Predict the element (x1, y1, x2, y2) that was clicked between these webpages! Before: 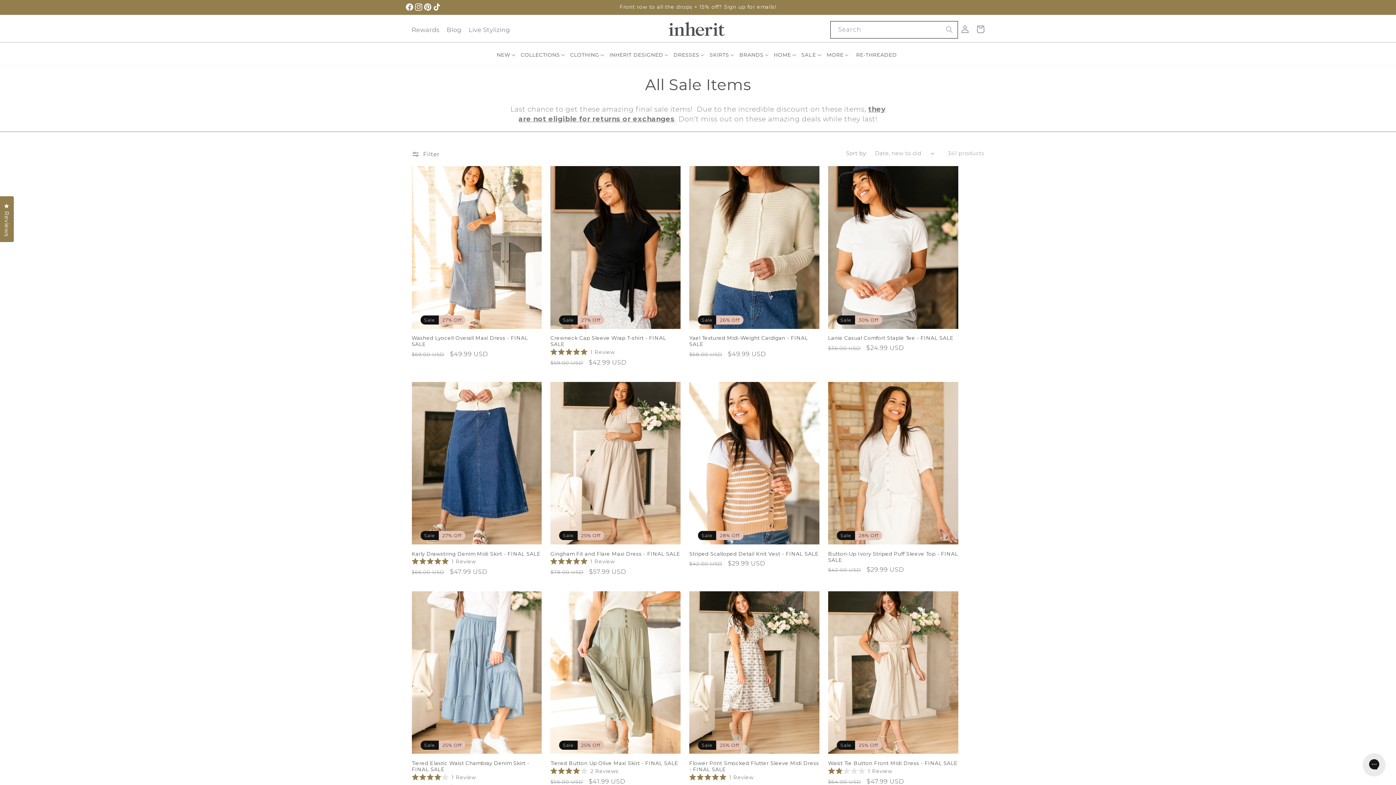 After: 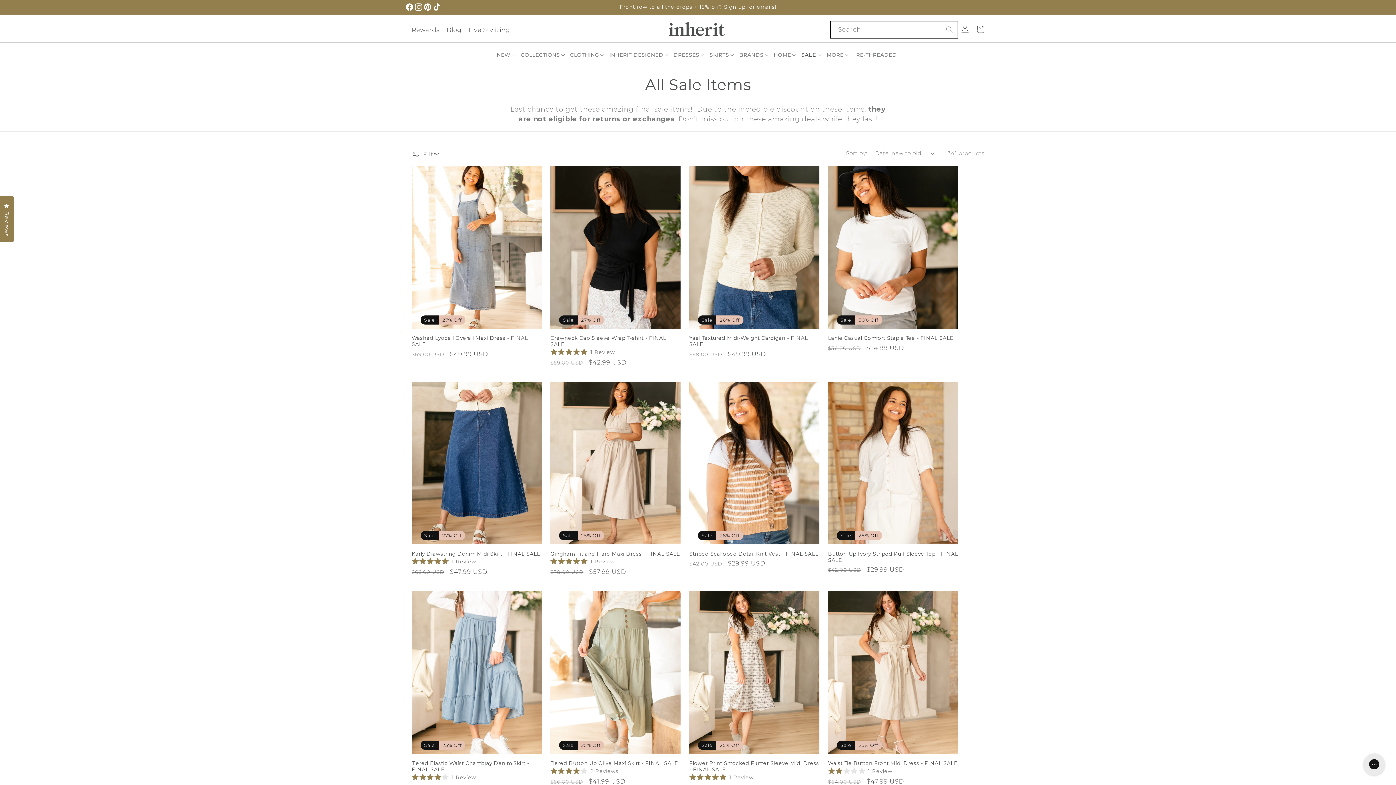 Action: bbox: (799, 44, 824, 65) label: SALE